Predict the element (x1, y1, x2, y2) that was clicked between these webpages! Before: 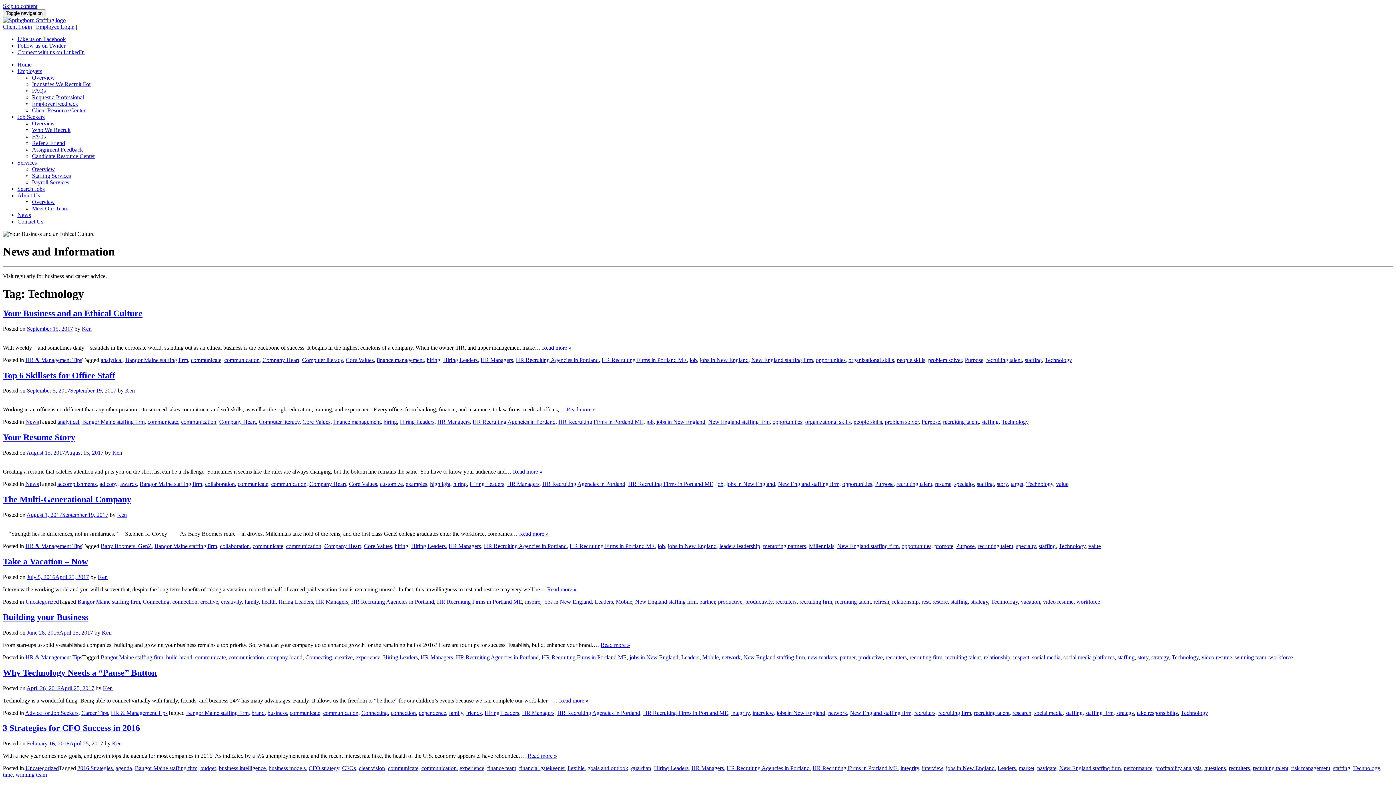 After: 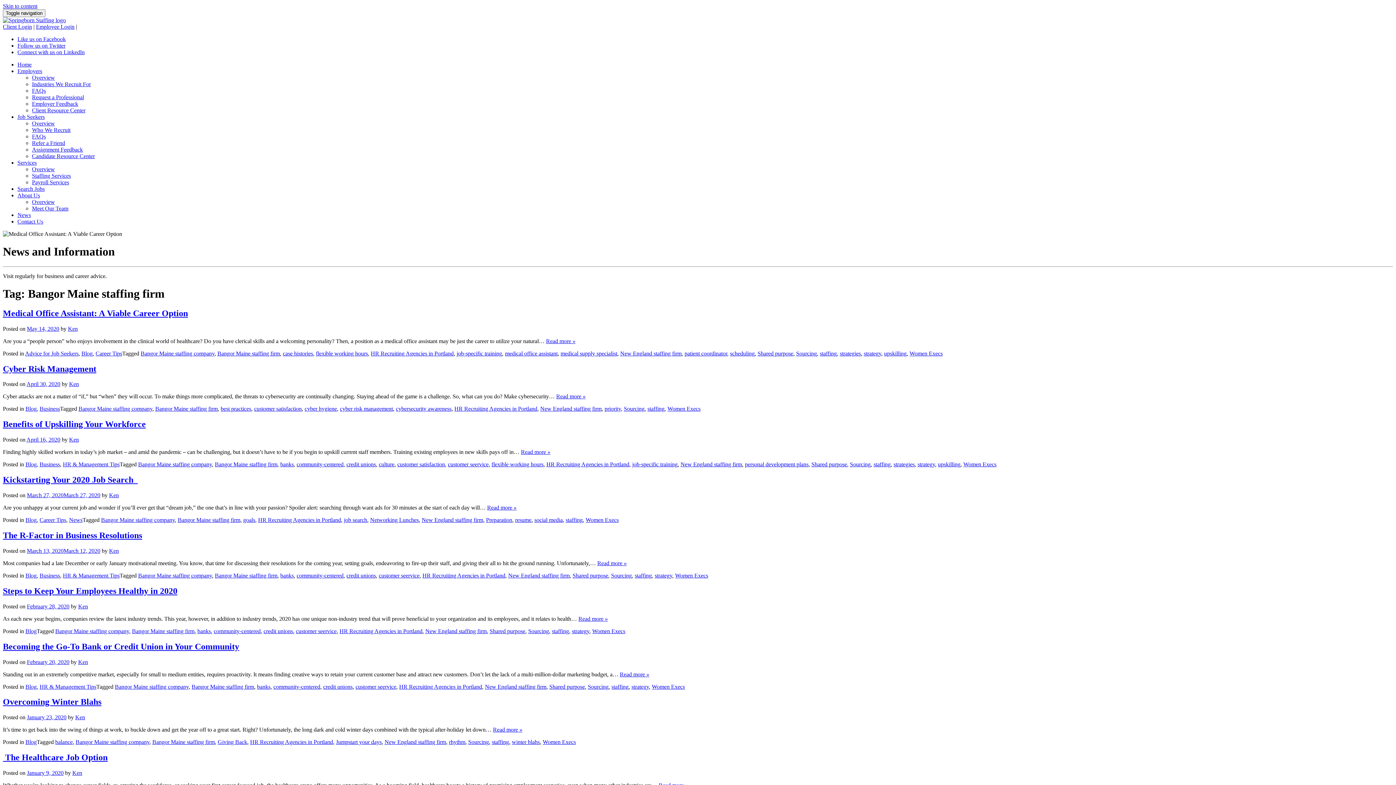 Action: label: Bangor Maine staffing firm bbox: (77, 598, 140, 605)